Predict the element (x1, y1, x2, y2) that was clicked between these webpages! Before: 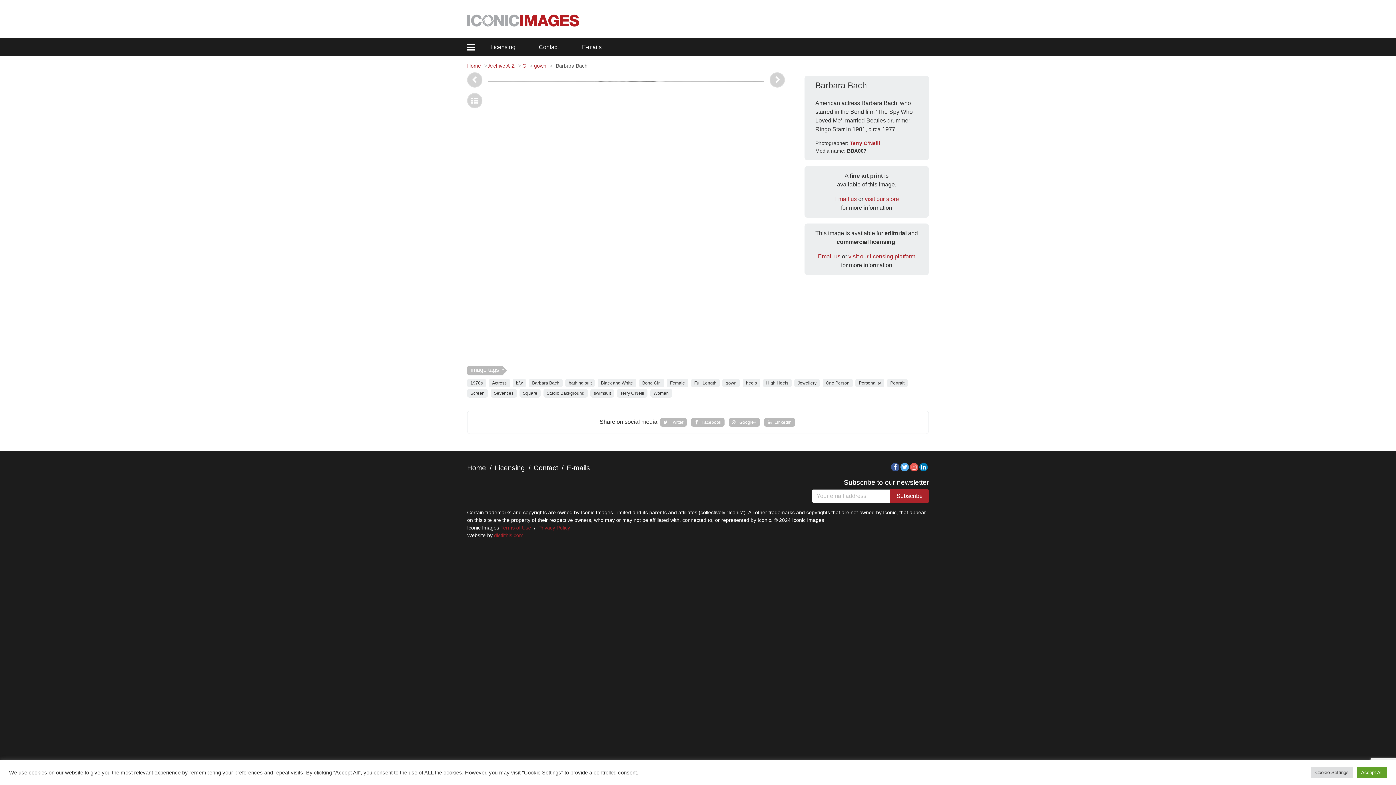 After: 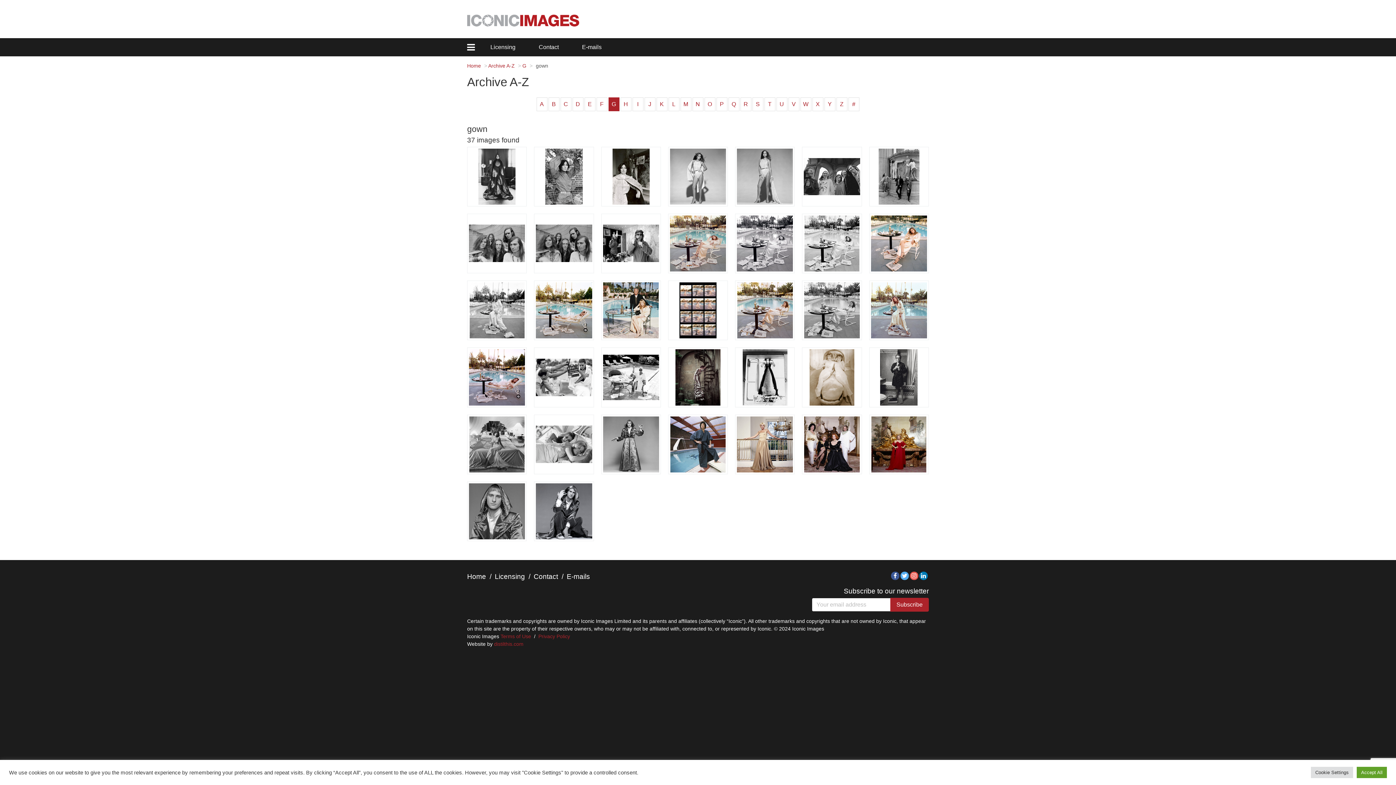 Action: bbox: (534, 62, 548, 68) label: gown